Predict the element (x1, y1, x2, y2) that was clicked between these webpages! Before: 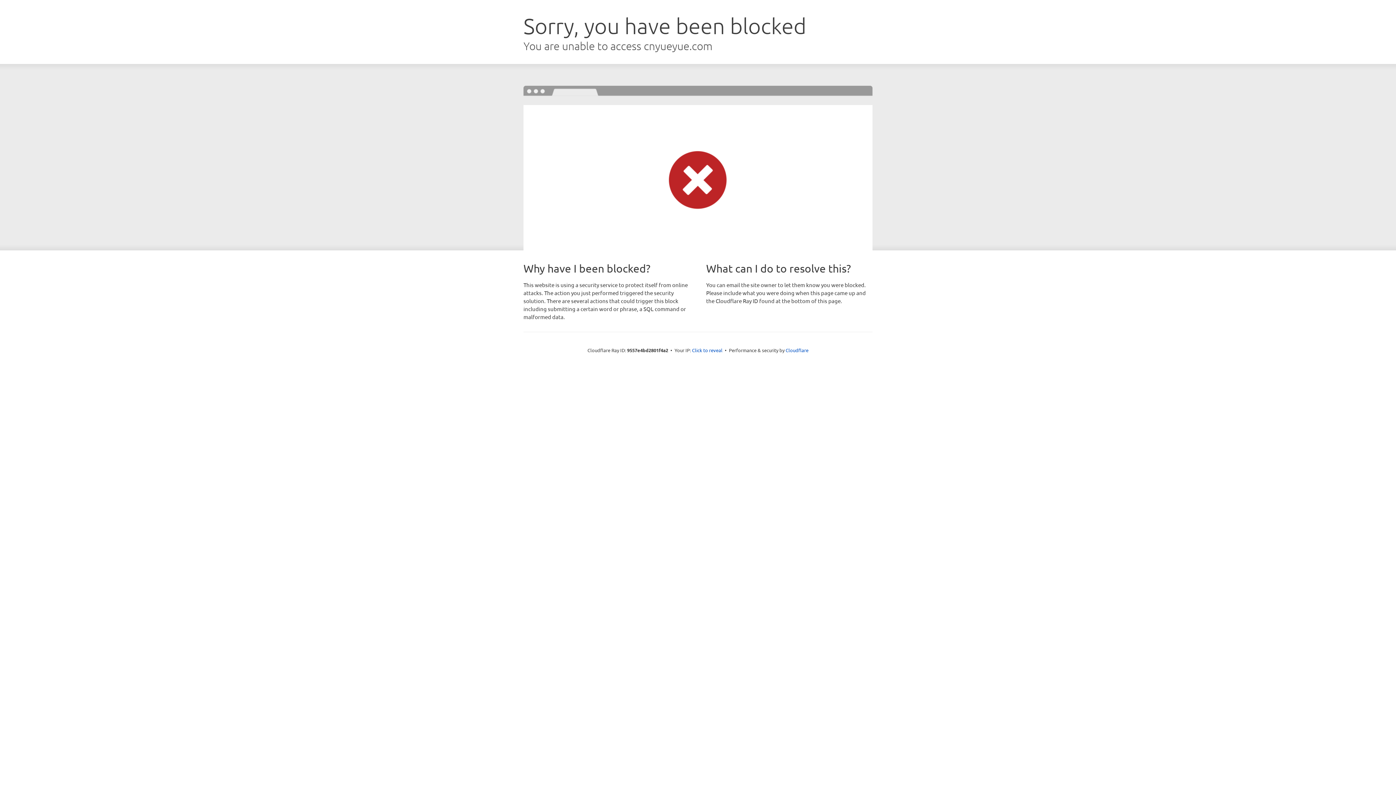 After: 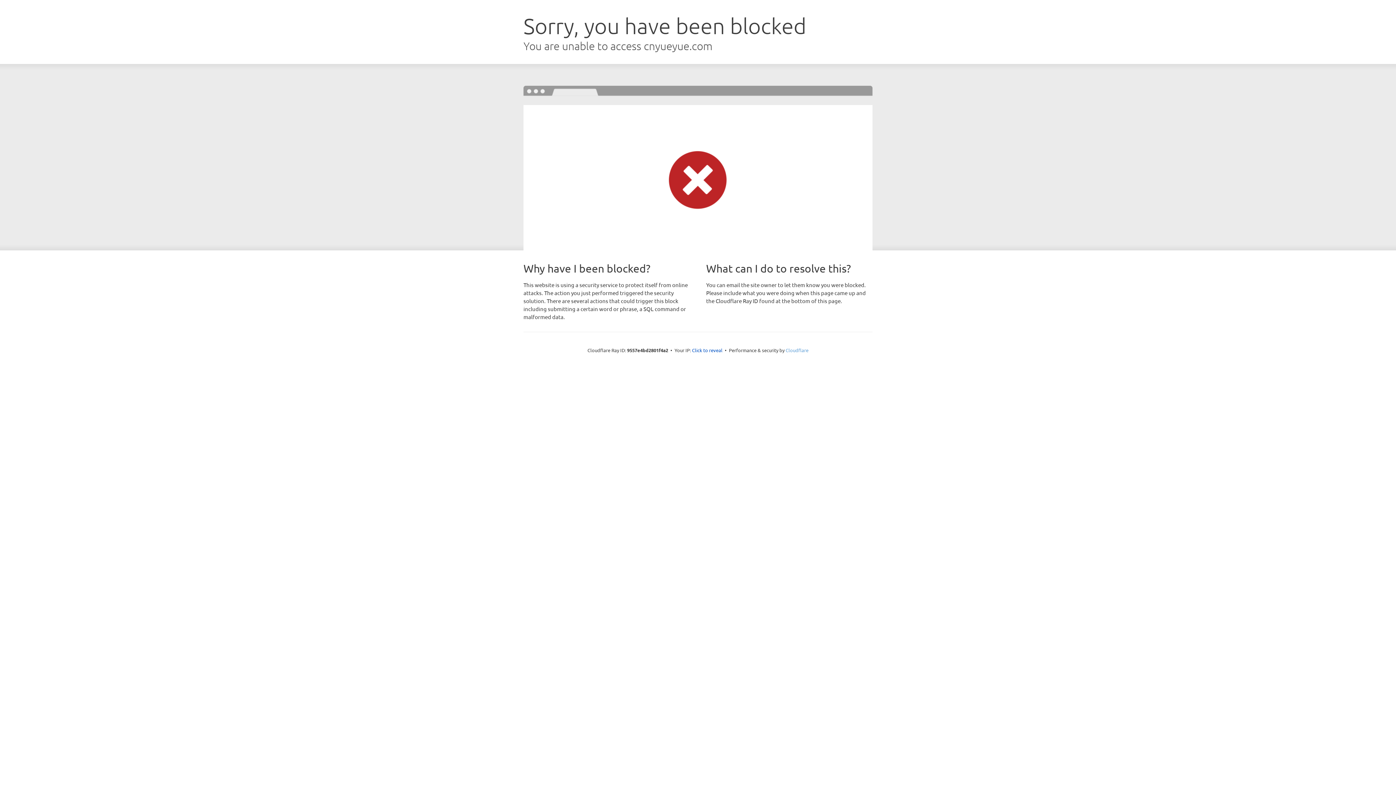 Action: label: Cloudflare bbox: (785, 347, 808, 353)